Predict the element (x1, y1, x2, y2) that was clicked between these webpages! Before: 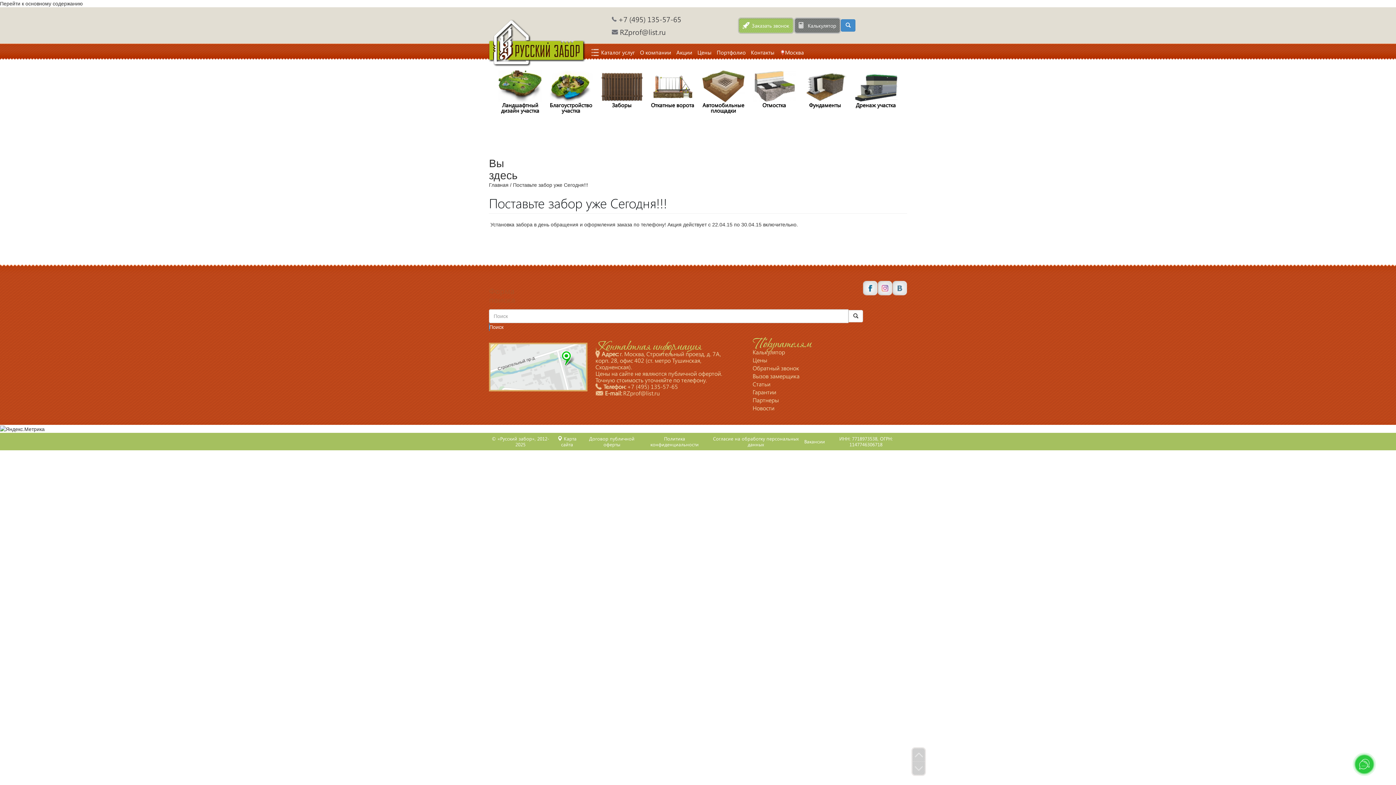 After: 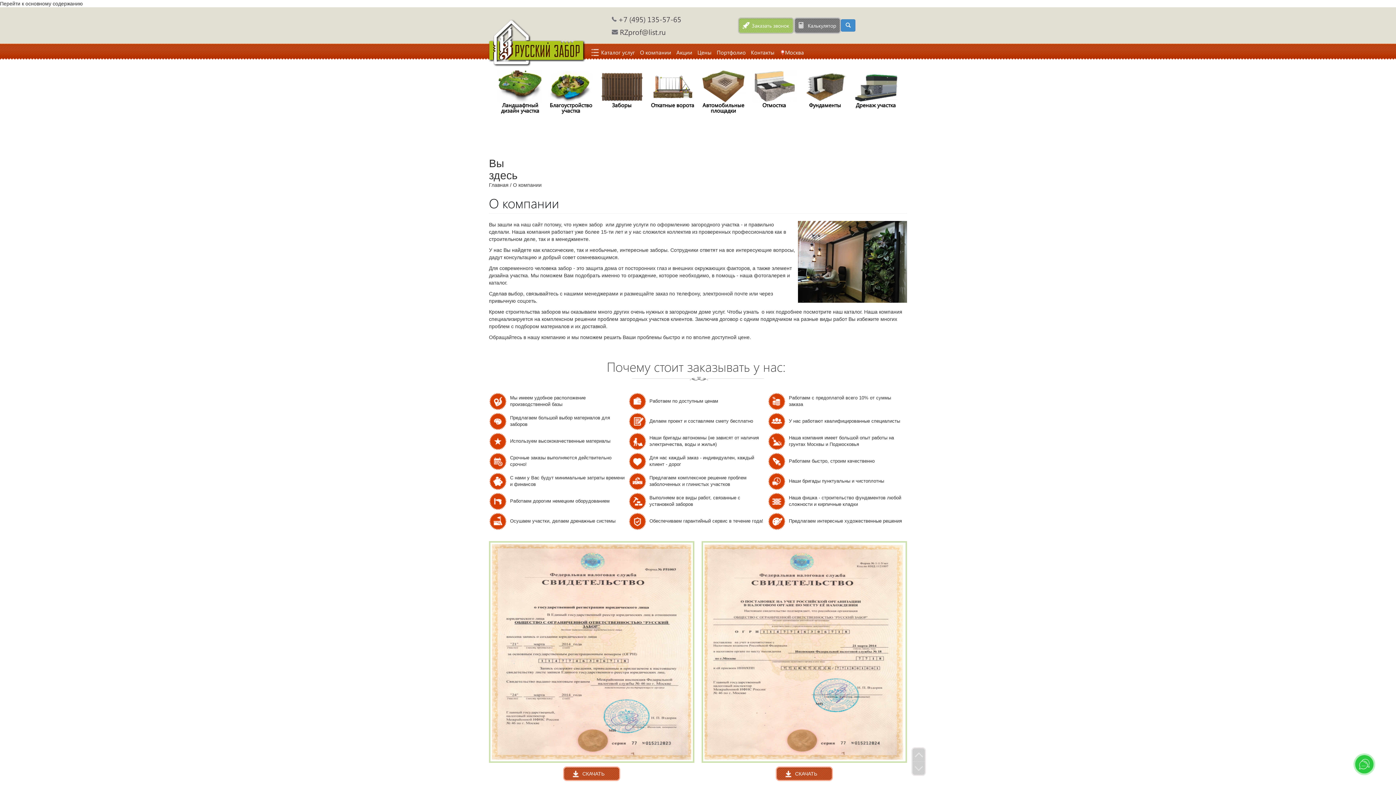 Action: label: О компании bbox: (640, 49, 671, 55)